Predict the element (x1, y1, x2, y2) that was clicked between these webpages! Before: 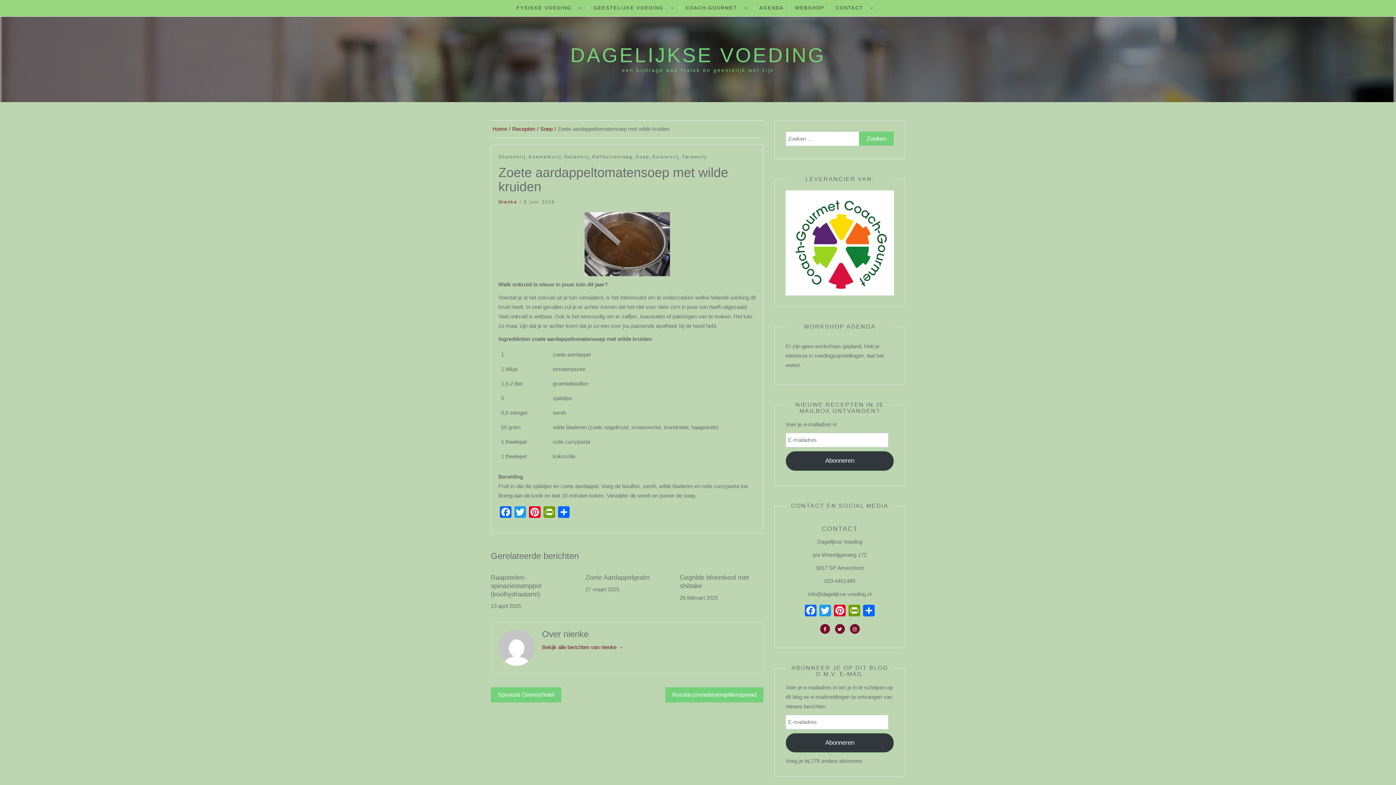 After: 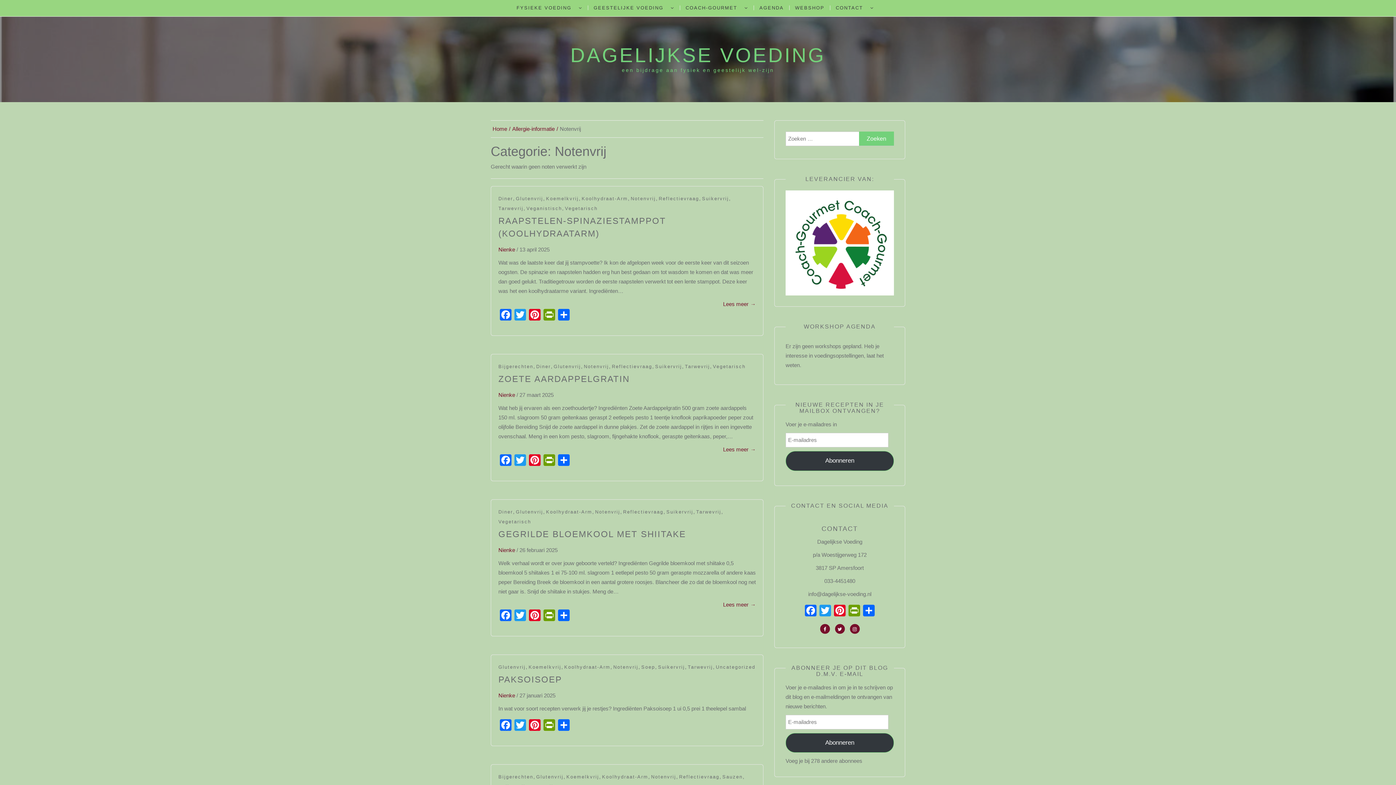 Action: bbox: (564, 152, 589, 161) label: Notenvrij